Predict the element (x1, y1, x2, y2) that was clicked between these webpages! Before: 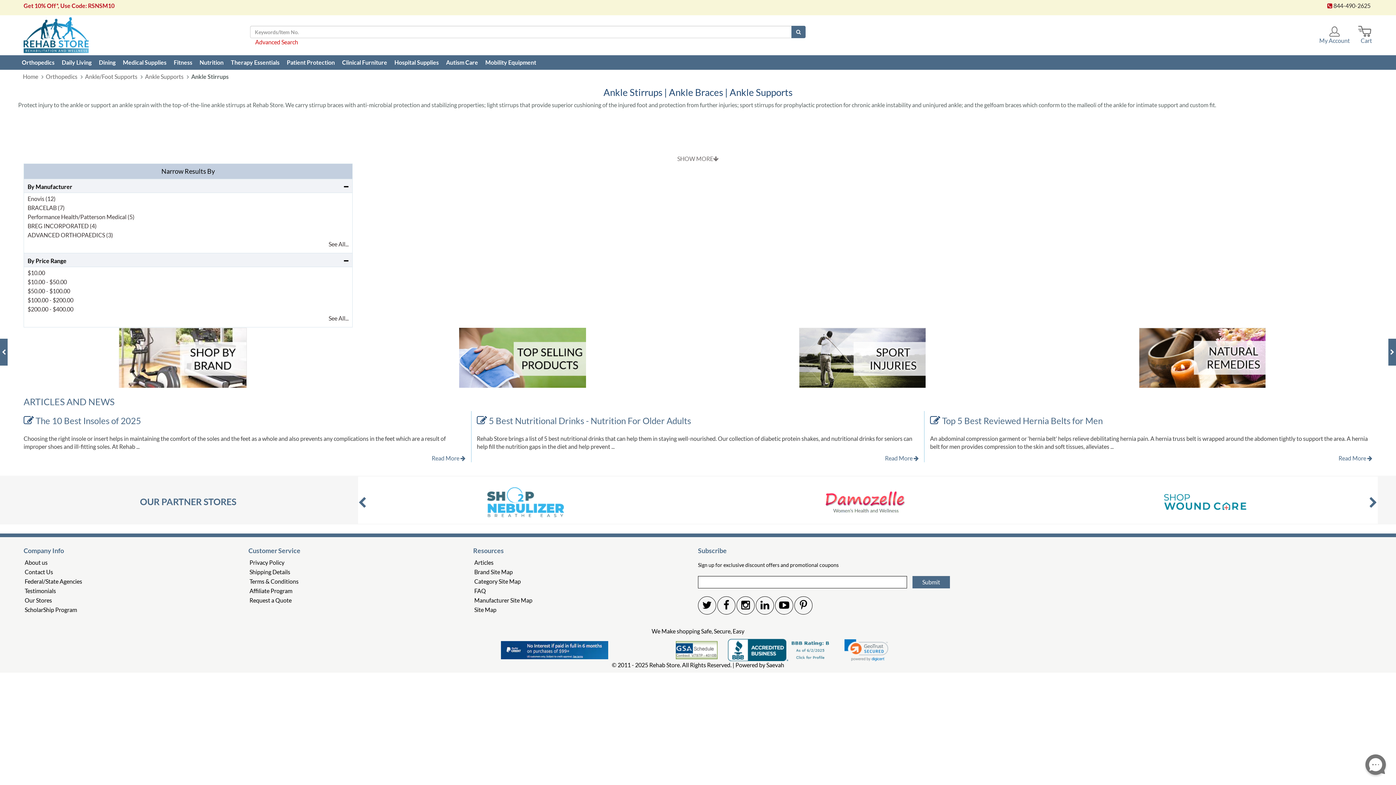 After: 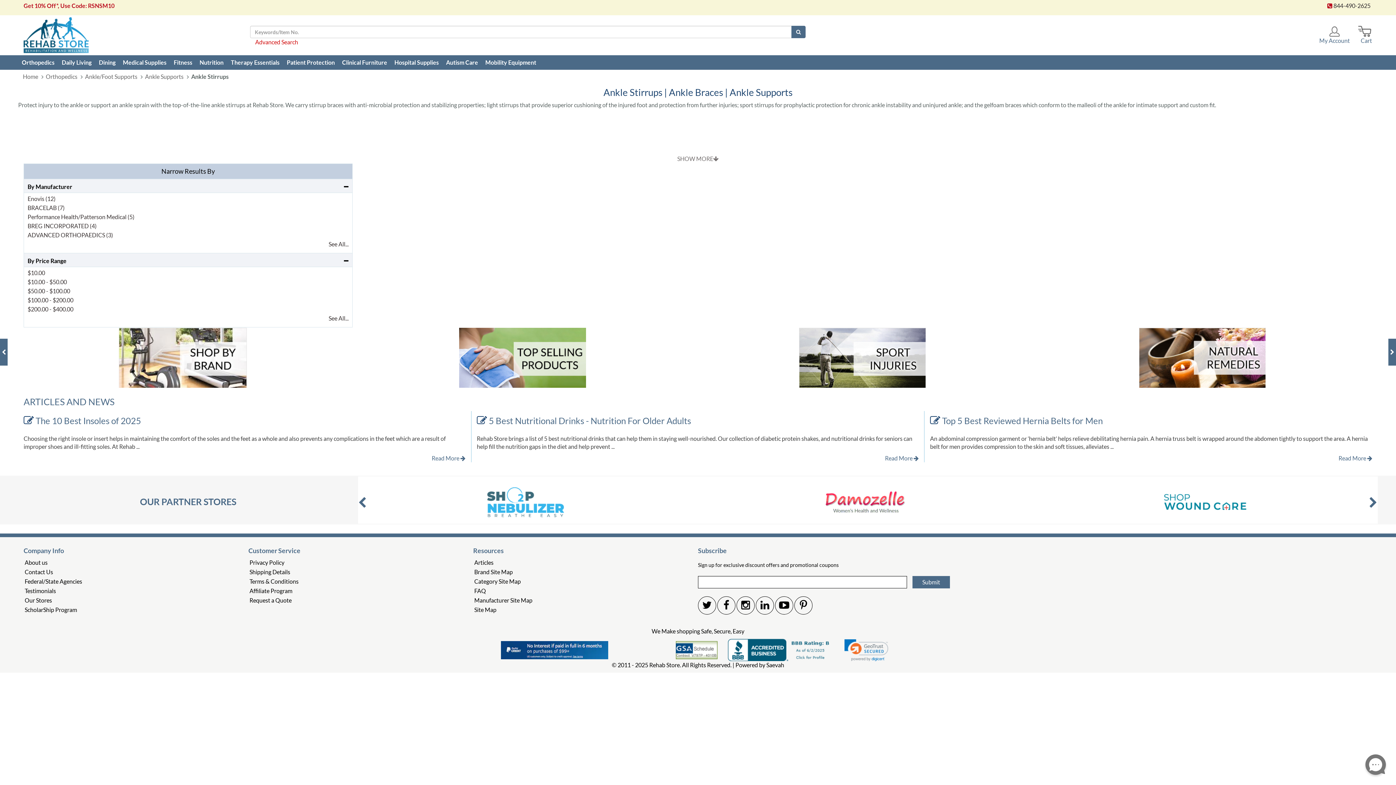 Action: label: My Account bbox: (1319, 26, 1350, 44)